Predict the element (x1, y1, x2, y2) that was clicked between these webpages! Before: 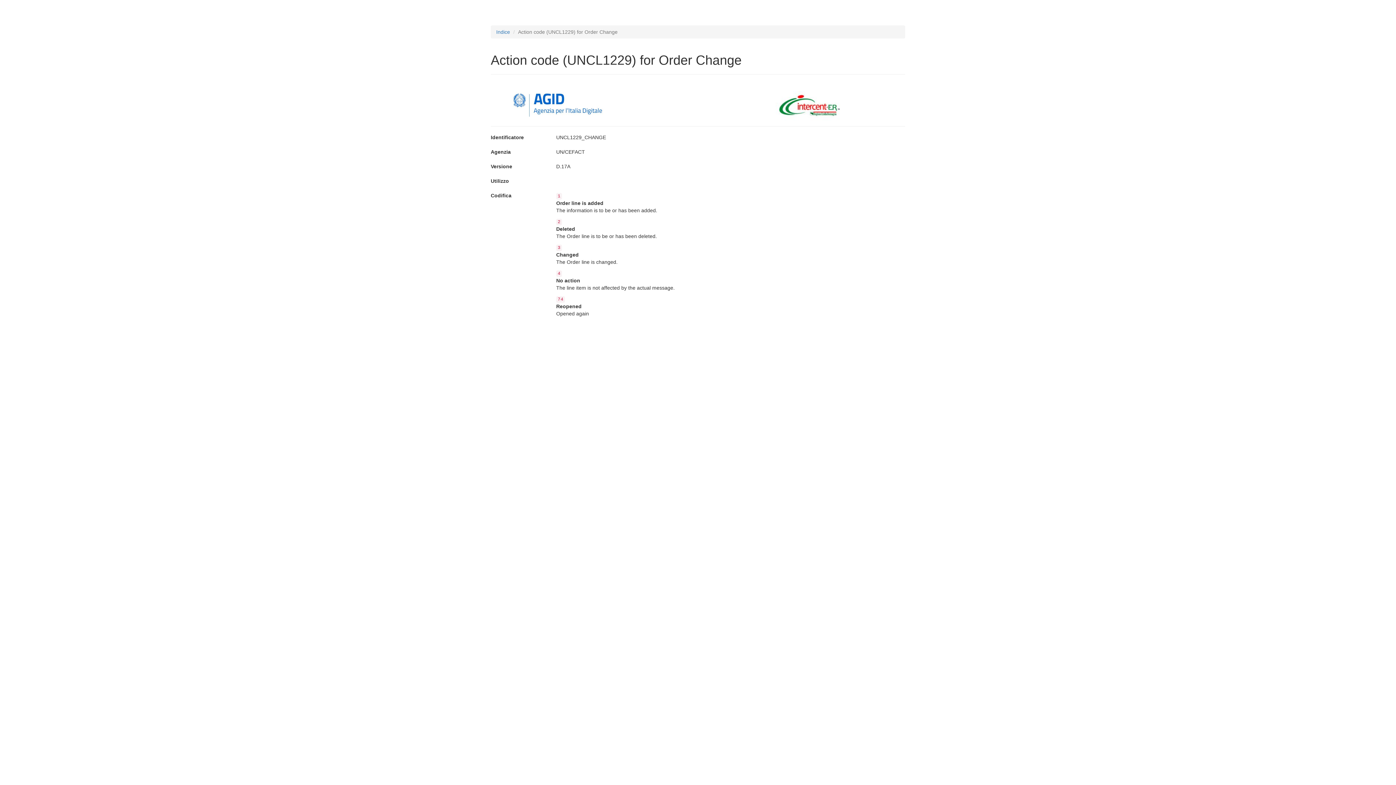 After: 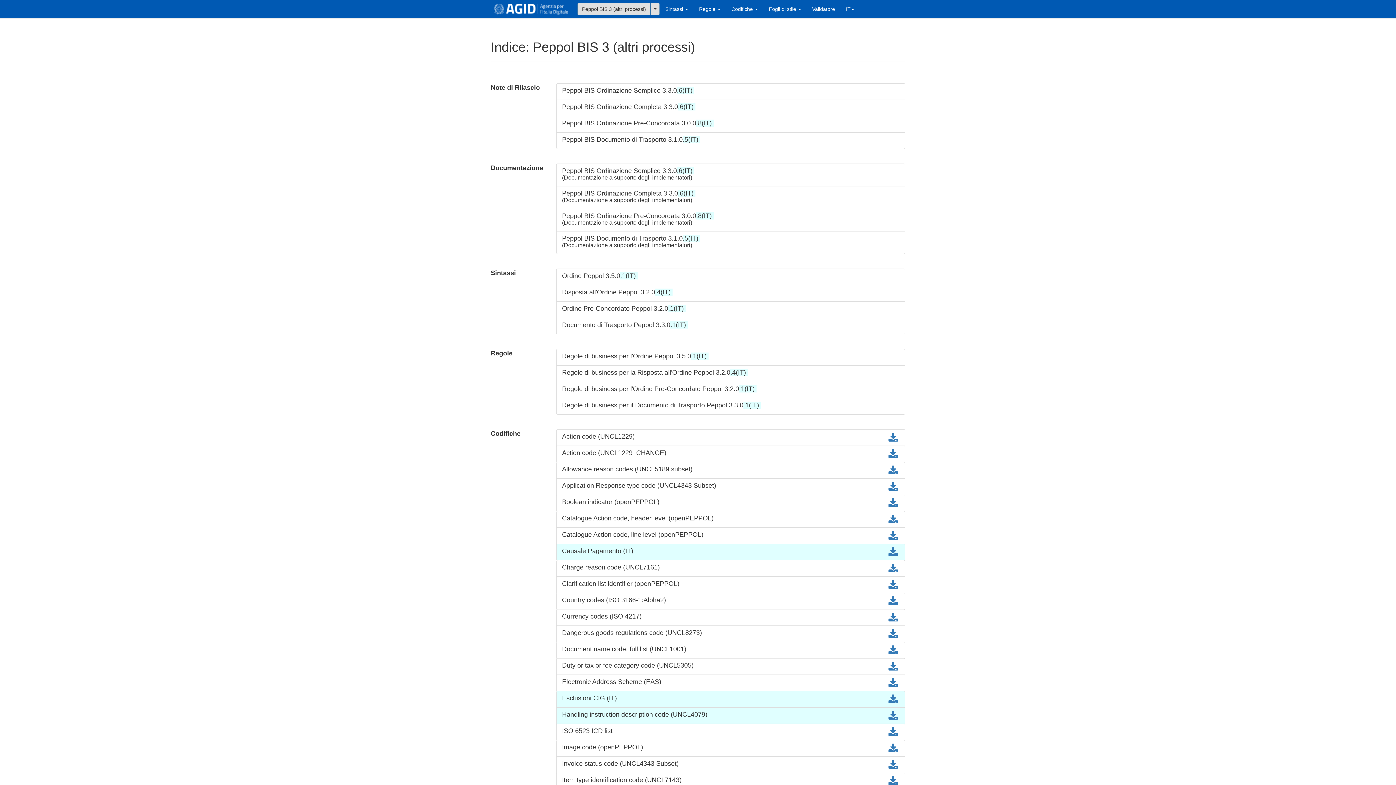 Action: label: Indice bbox: (496, 29, 510, 34)